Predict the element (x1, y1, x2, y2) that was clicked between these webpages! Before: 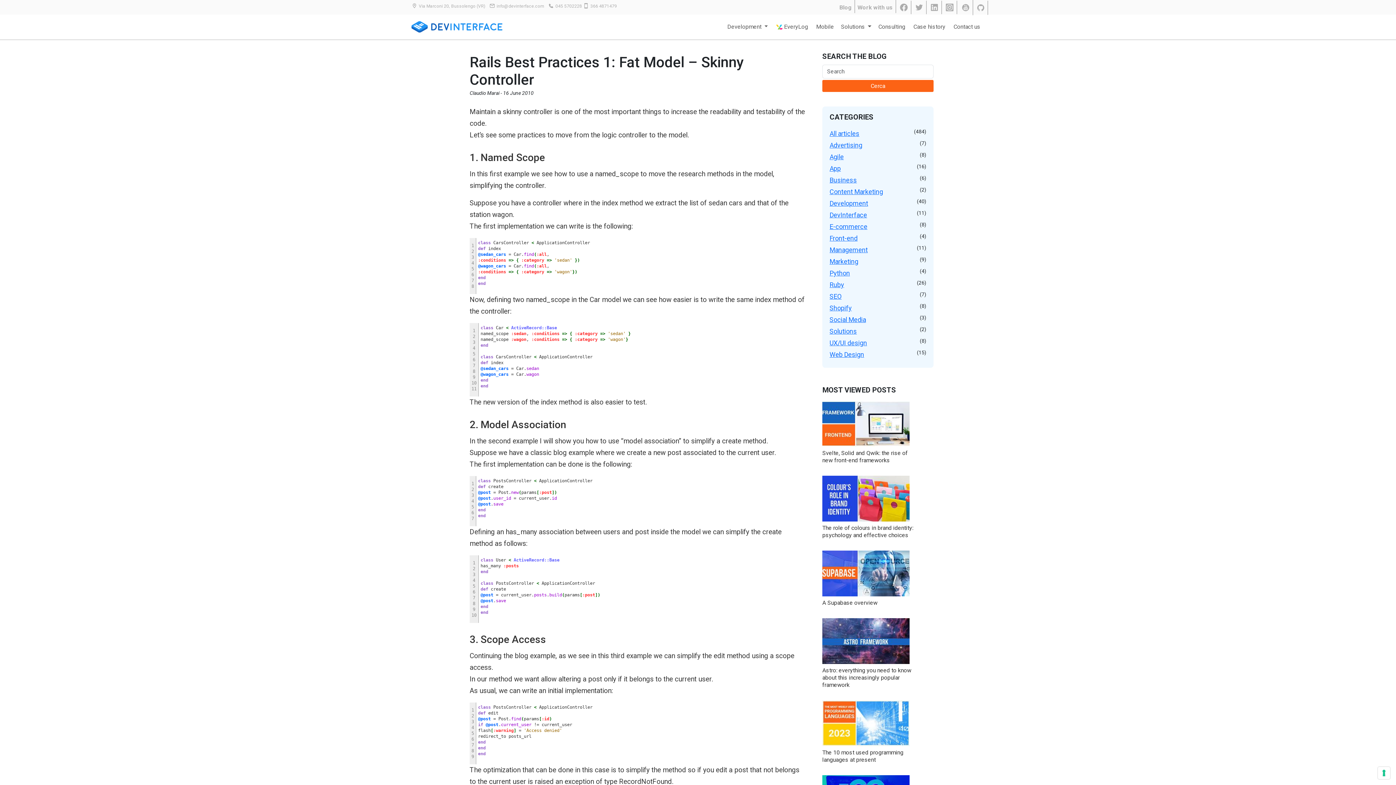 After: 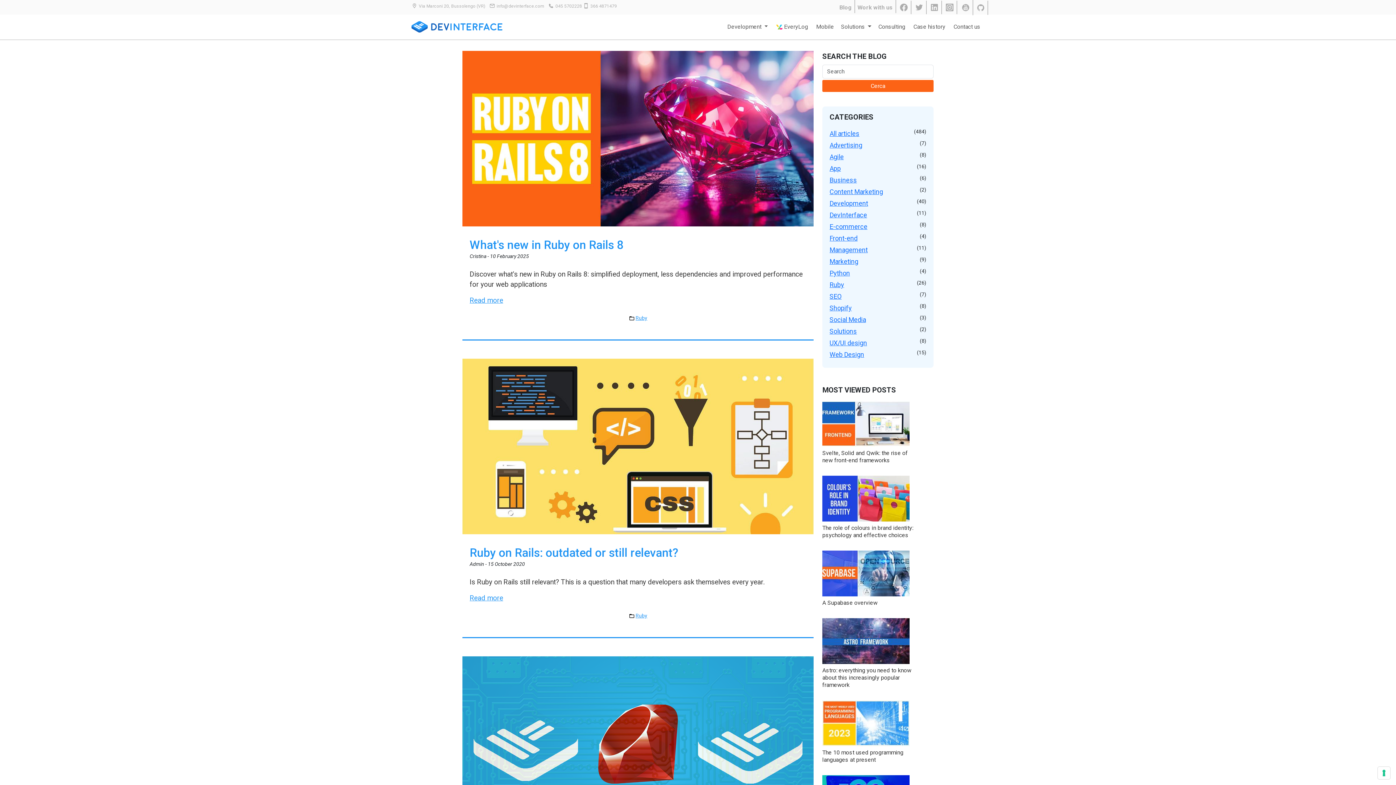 Action: label: Ruby bbox: (829, 279, 844, 290)